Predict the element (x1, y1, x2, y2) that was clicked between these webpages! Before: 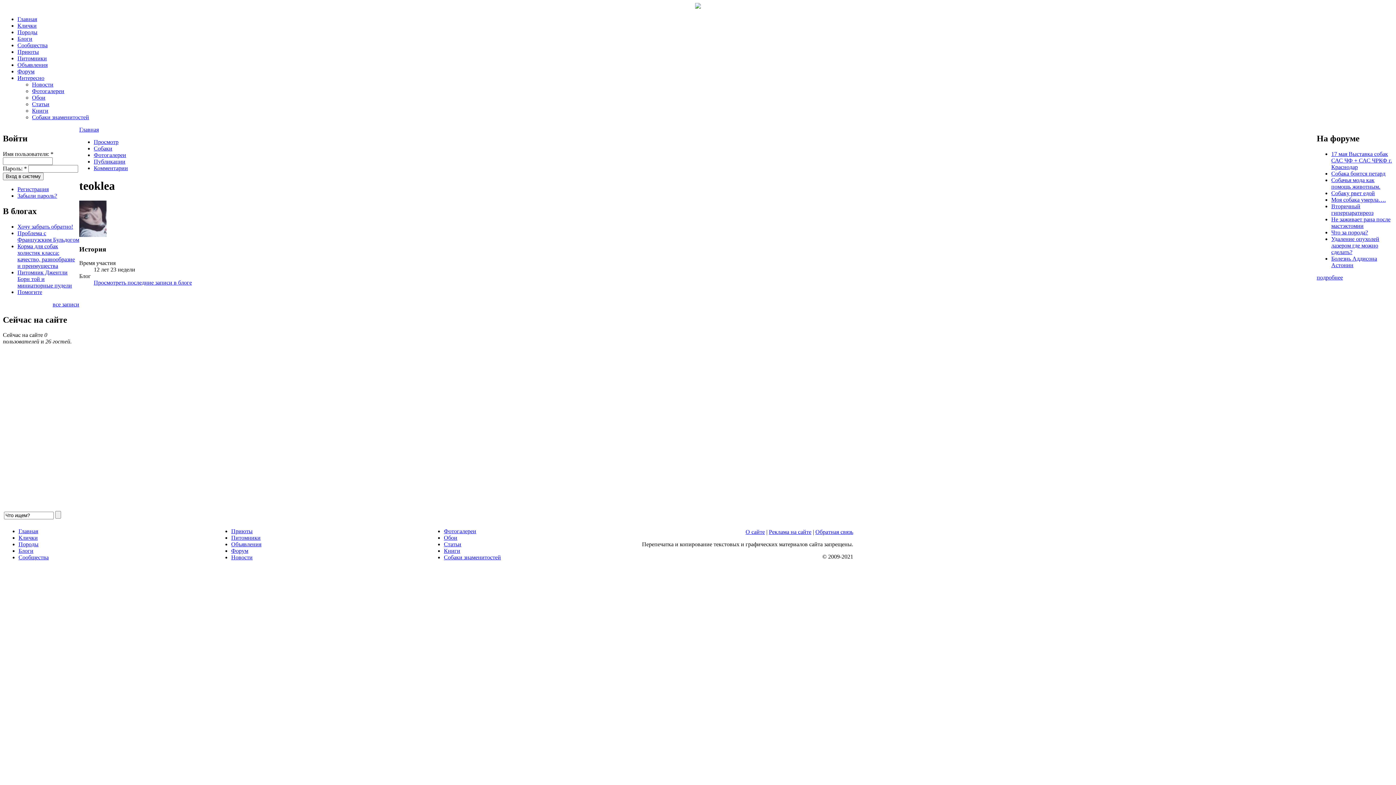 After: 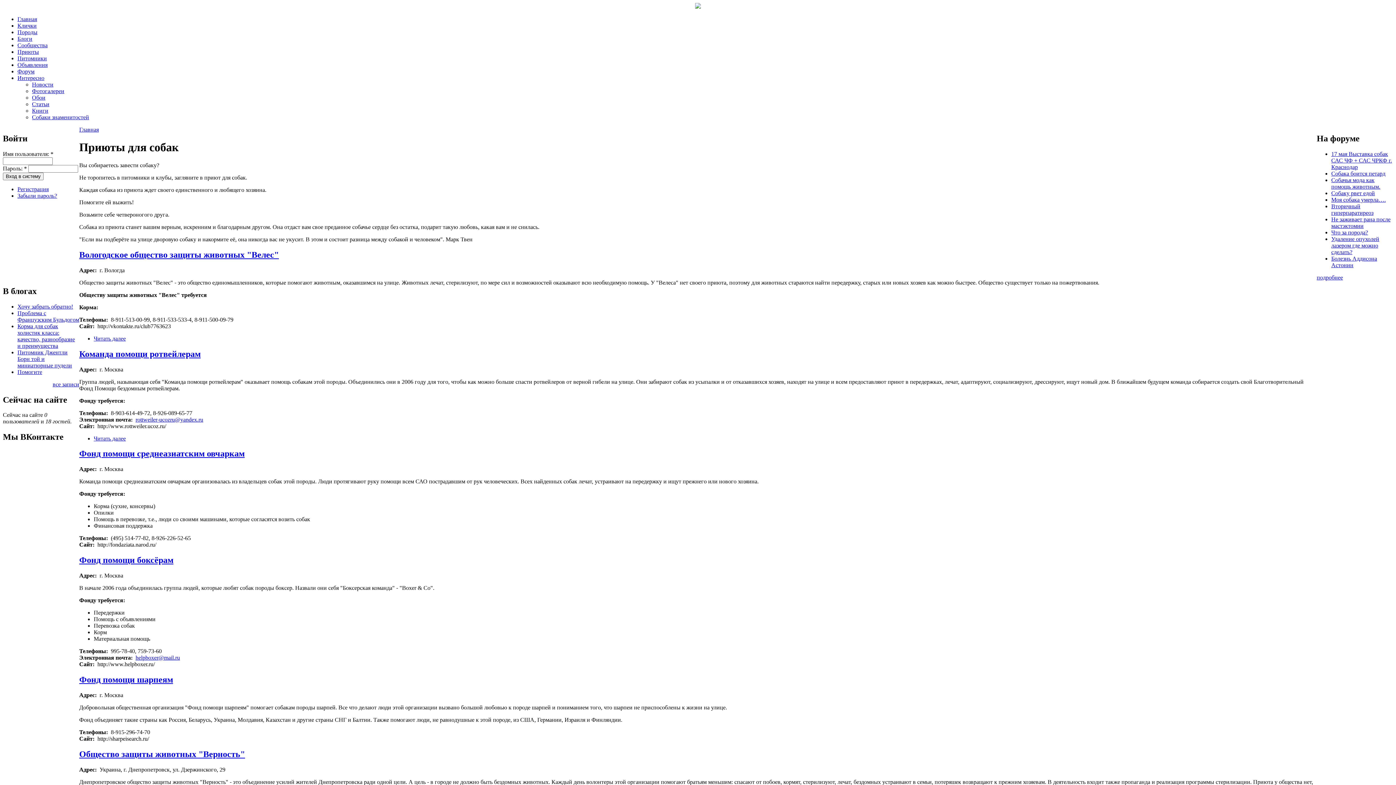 Action: bbox: (17, 48, 38, 54) label: Приюты